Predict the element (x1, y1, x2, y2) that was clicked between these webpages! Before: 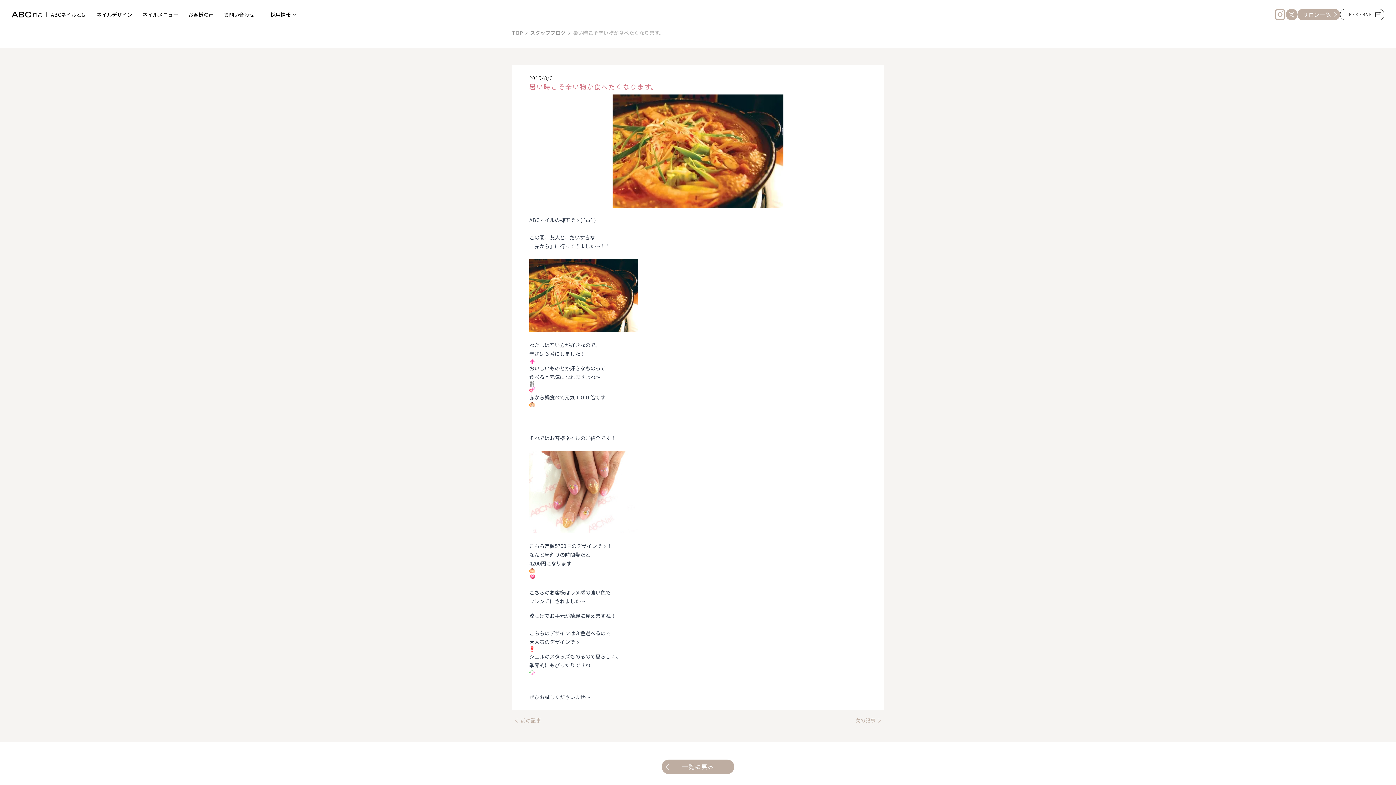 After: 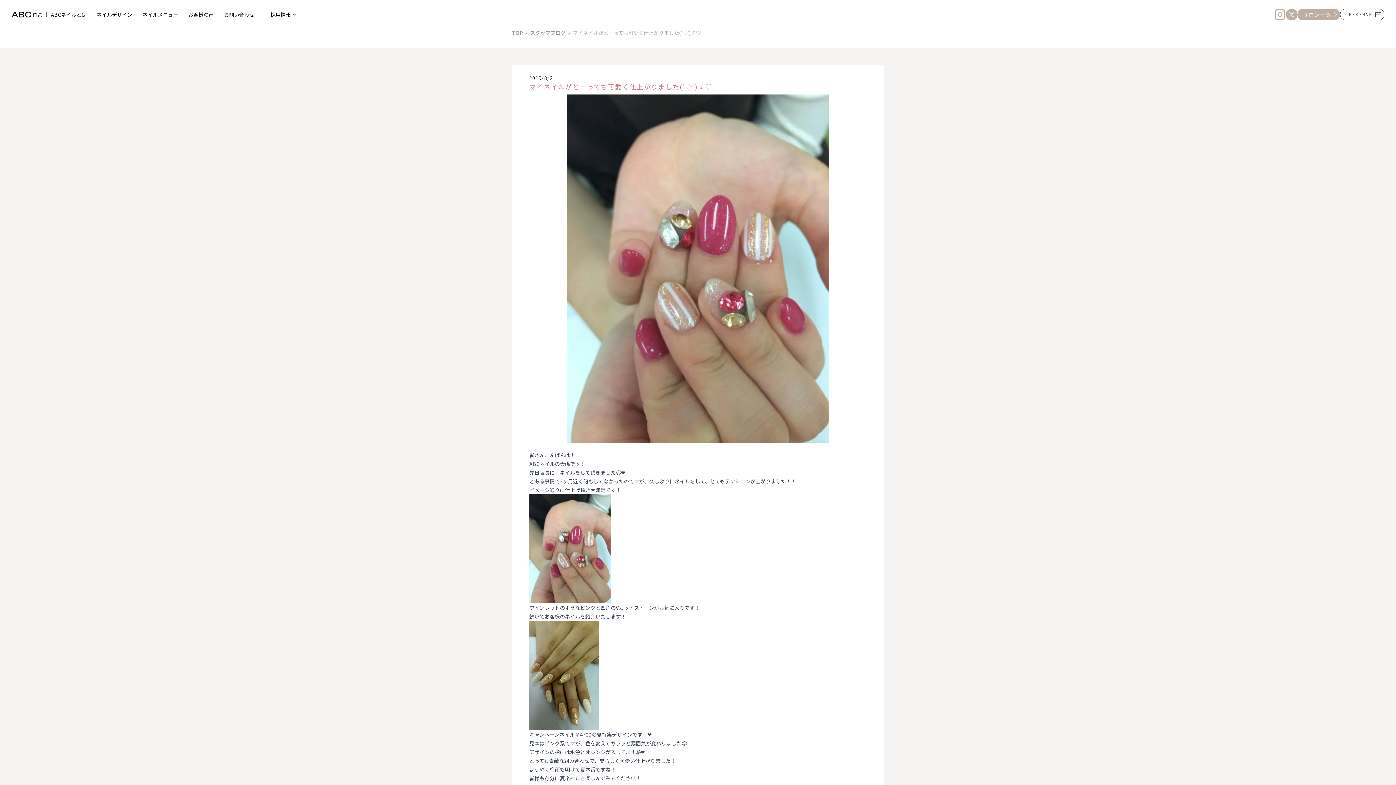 Action: label: 前の記事 bbox: (512, 716, 541, 725)